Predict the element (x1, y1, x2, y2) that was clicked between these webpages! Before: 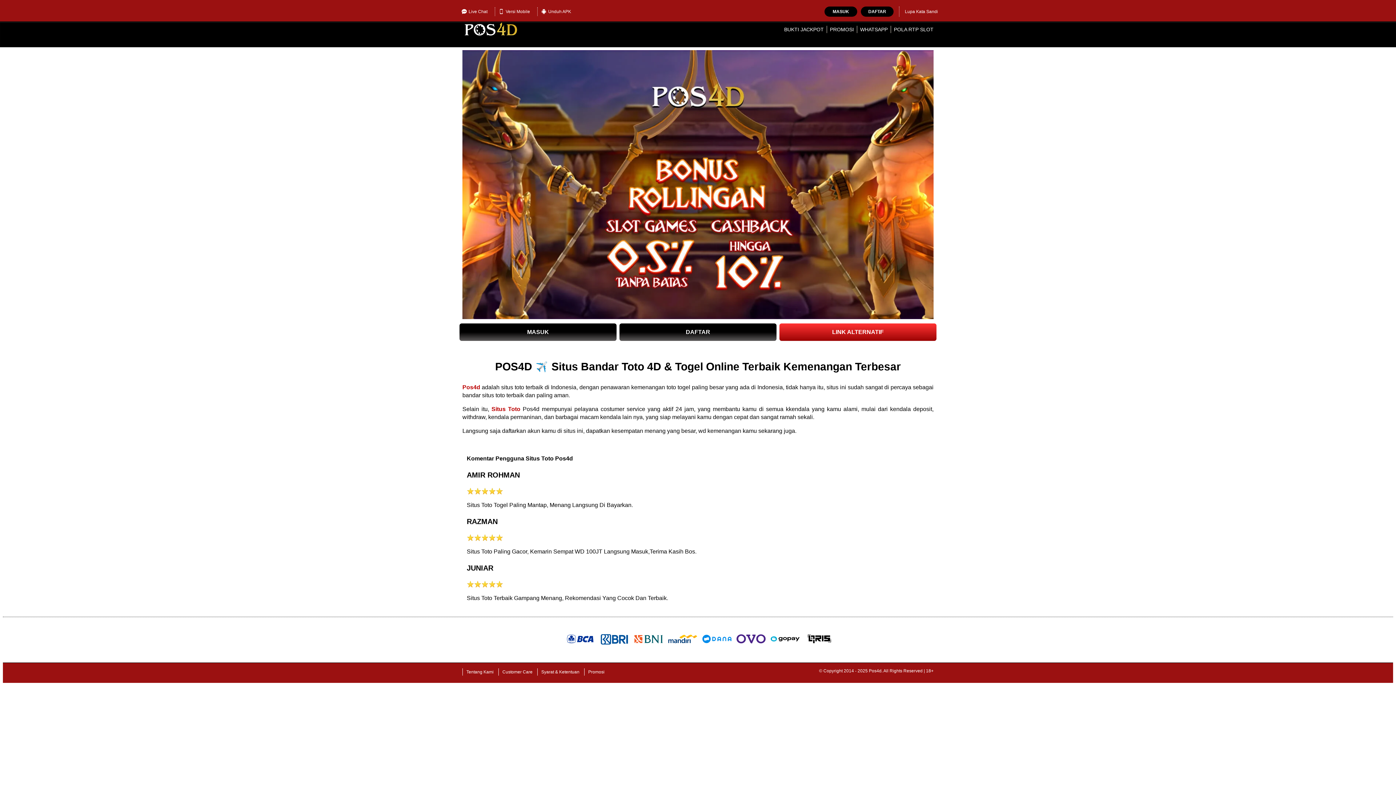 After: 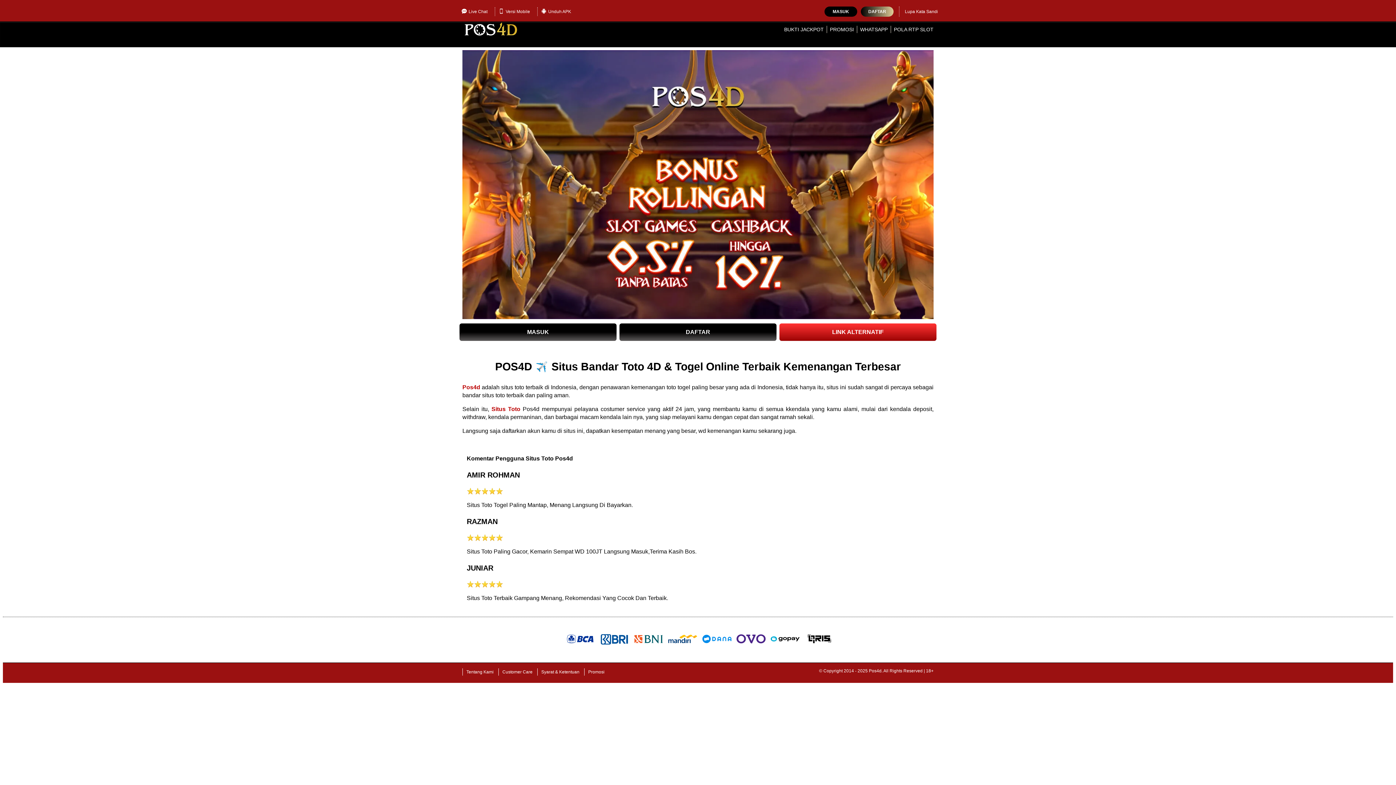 Action: bbox: (861, 6, 893, 16) label: DAFTAR